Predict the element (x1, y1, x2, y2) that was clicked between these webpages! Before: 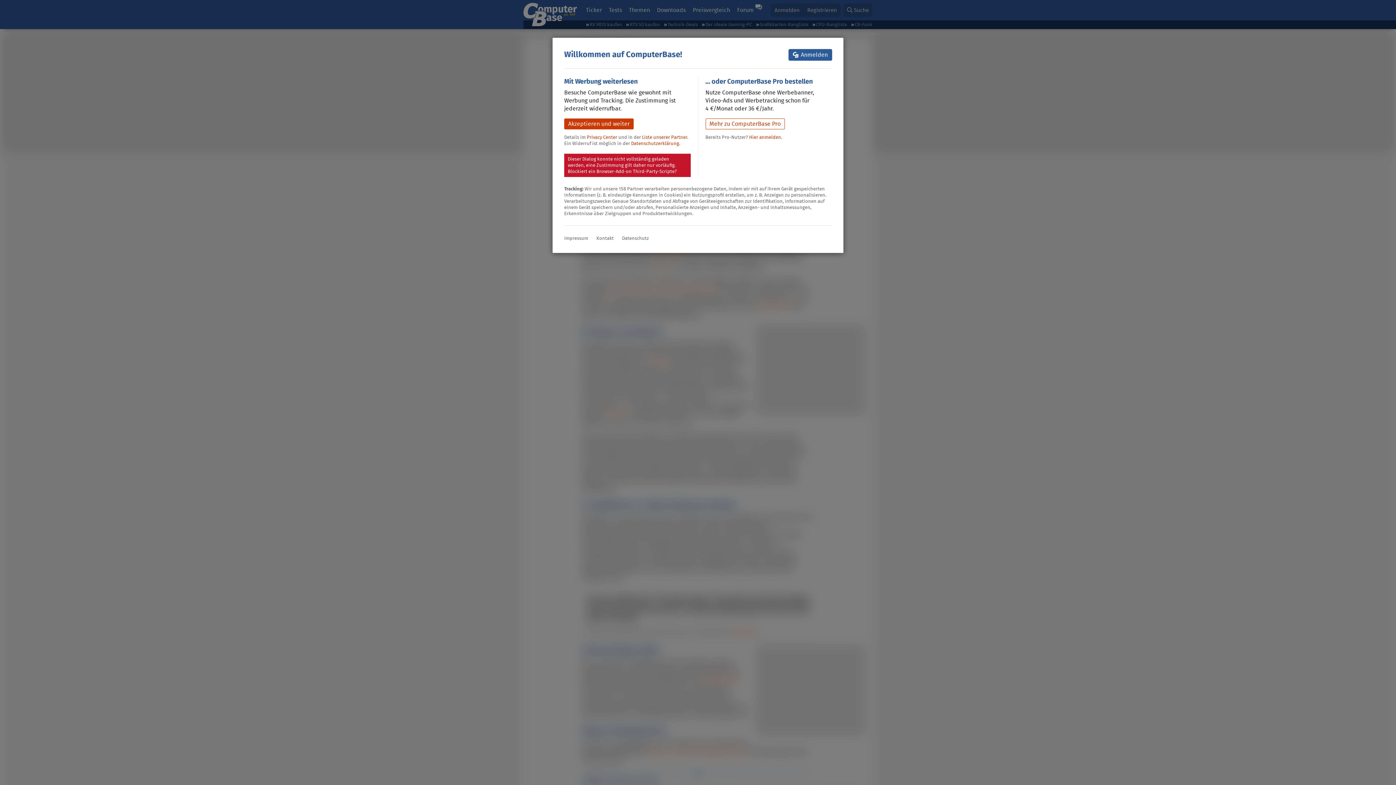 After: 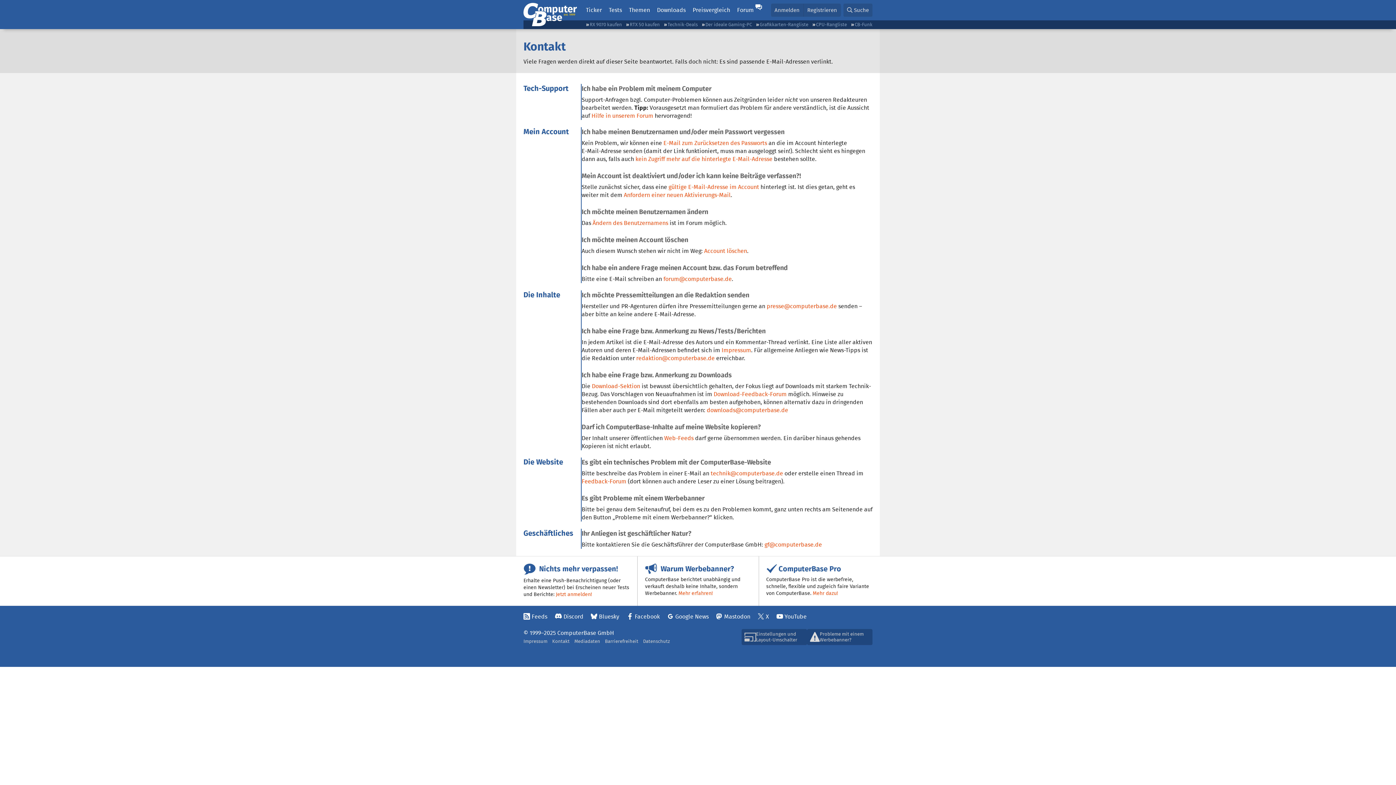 Action: bbox: (596, 234, 614, 241) label: Kontakt